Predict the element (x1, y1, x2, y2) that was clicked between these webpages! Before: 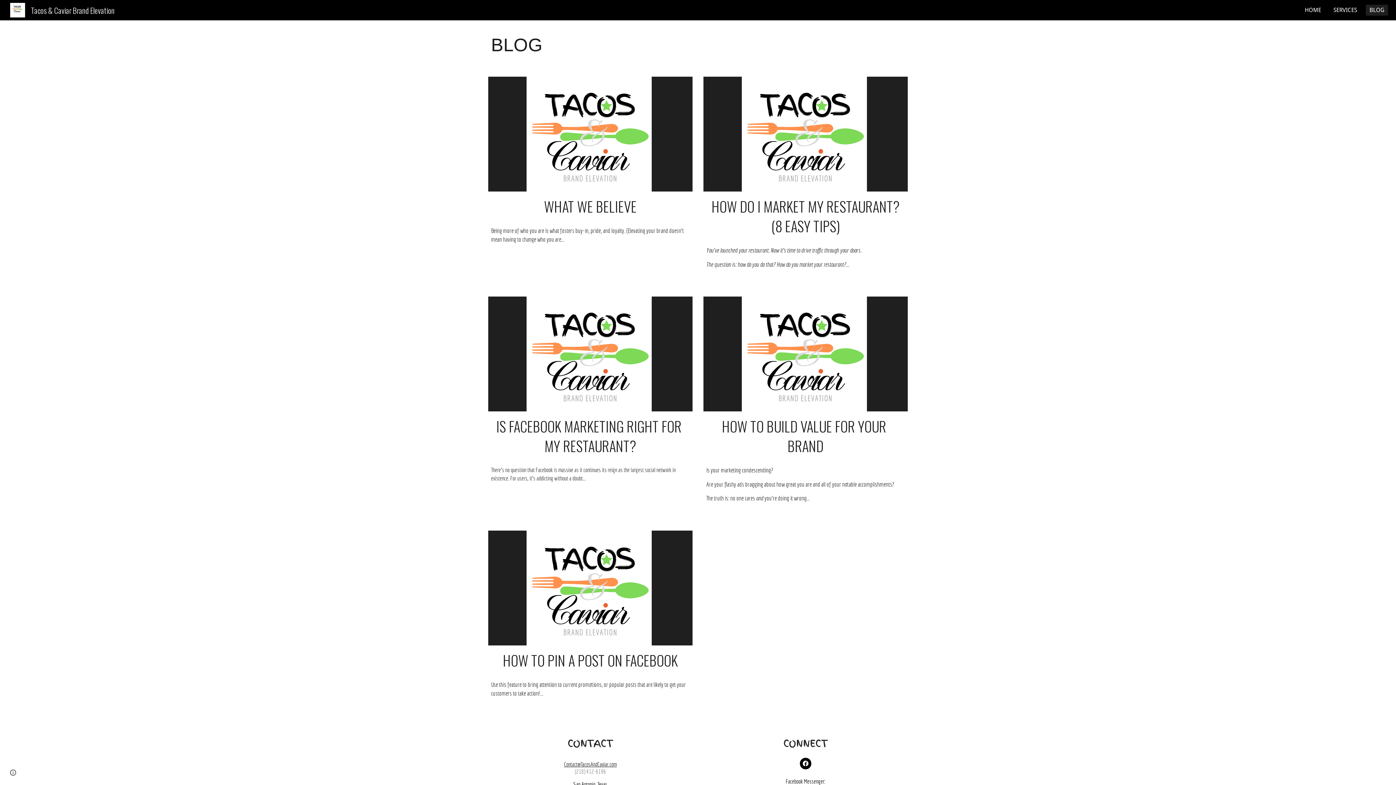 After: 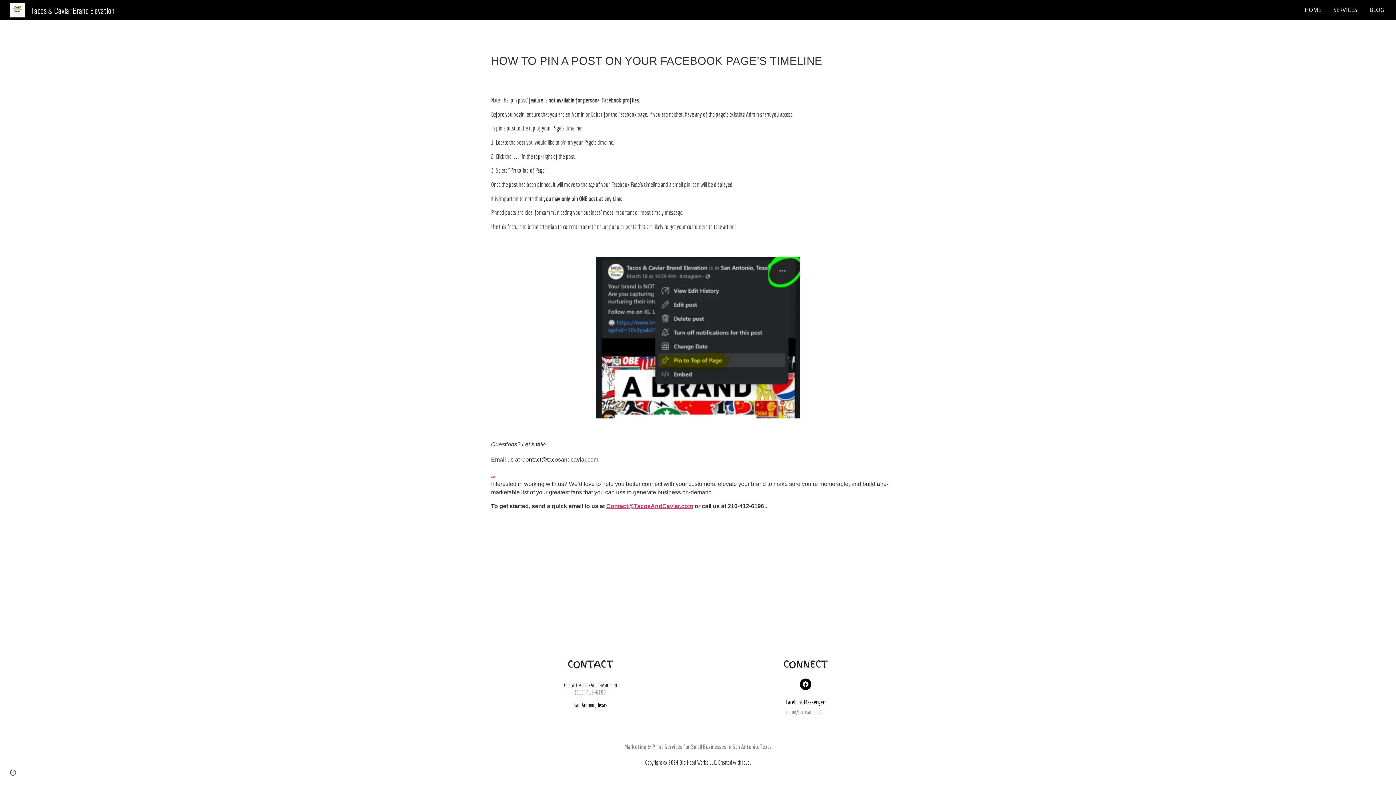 Action: bbox: (503, 650, 678, 670) label: HOW TO PIN A POST ON FACEBOOK